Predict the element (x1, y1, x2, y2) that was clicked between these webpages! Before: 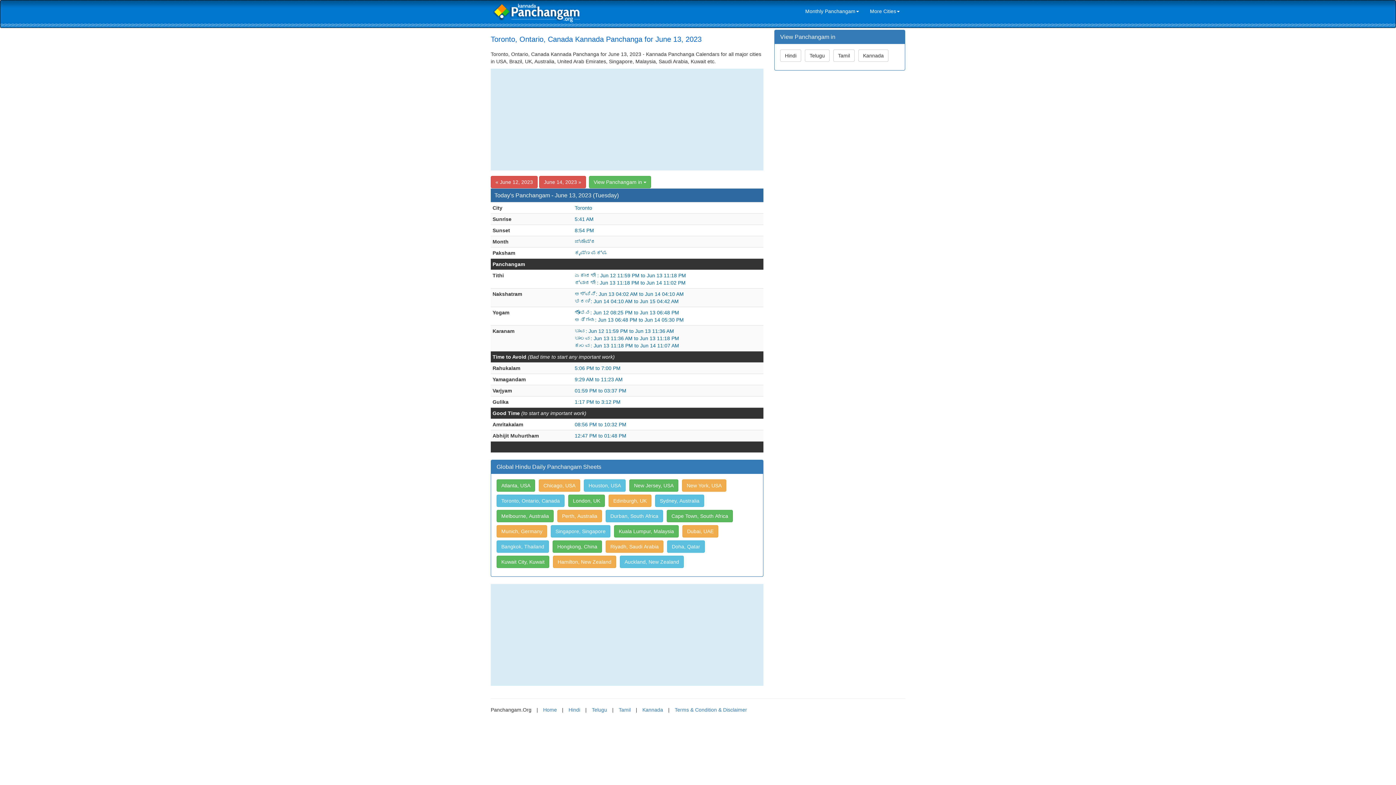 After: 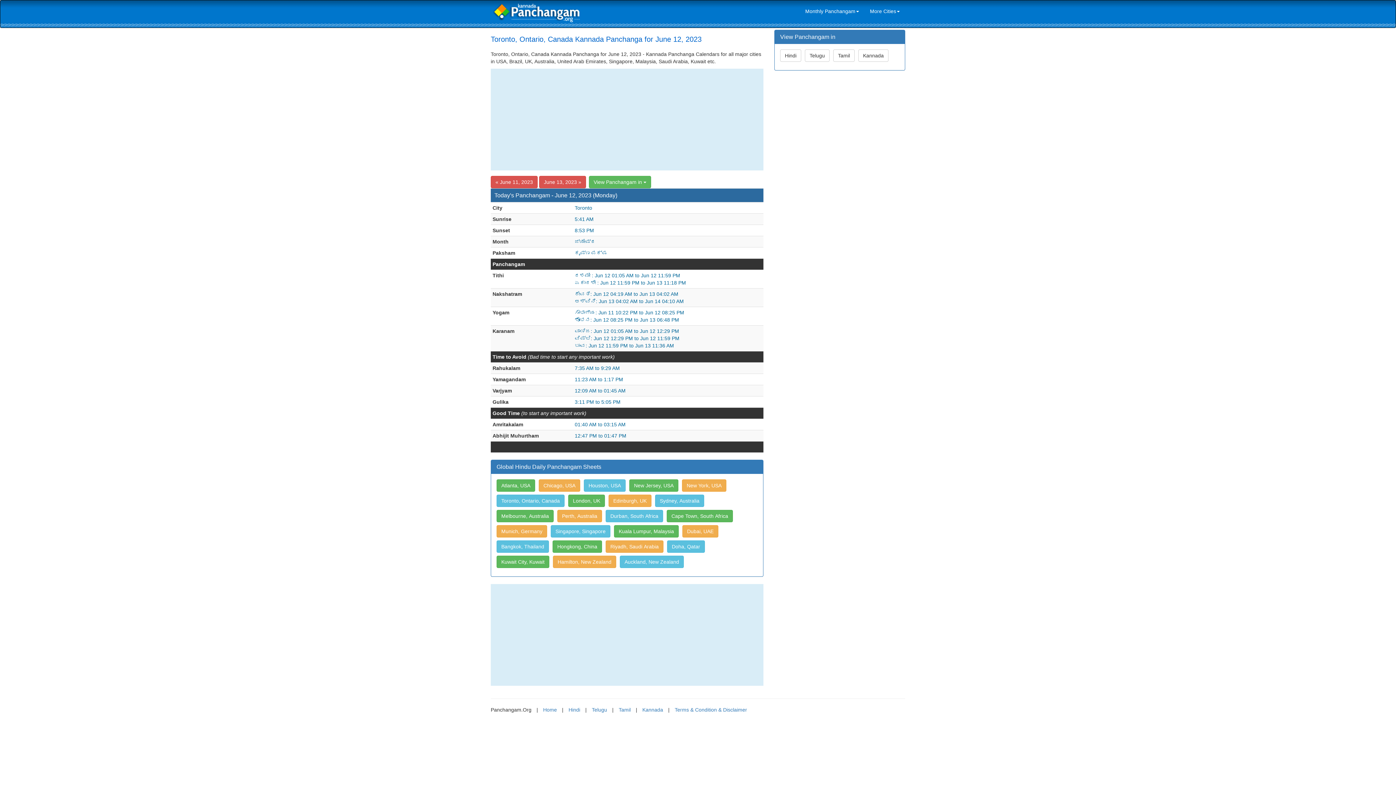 Action: bbox: (490, 178, 537, 184) label: « June 12, 2023